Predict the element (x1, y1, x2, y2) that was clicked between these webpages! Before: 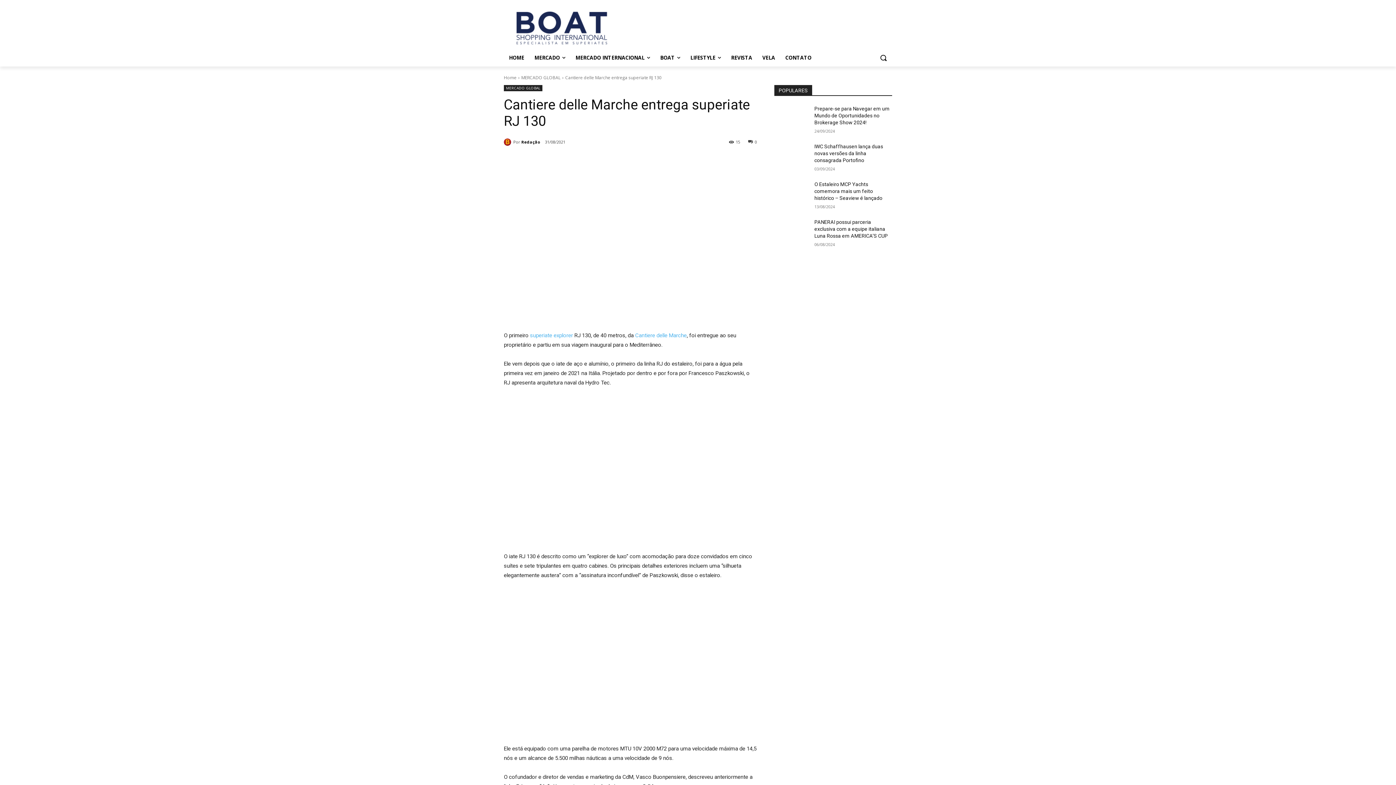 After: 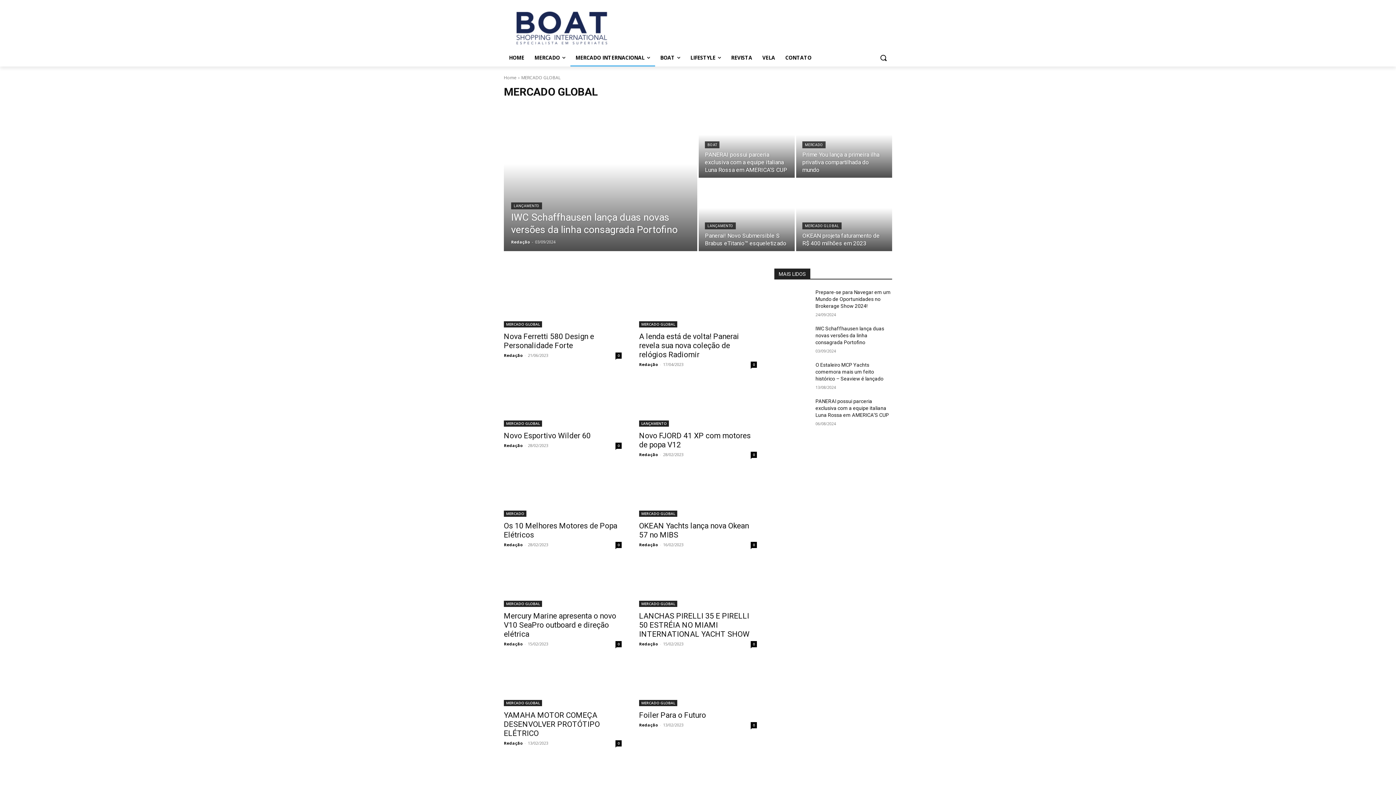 Action: label: MERCADO GLOBAL bbox: (521, 74, 560, 80)